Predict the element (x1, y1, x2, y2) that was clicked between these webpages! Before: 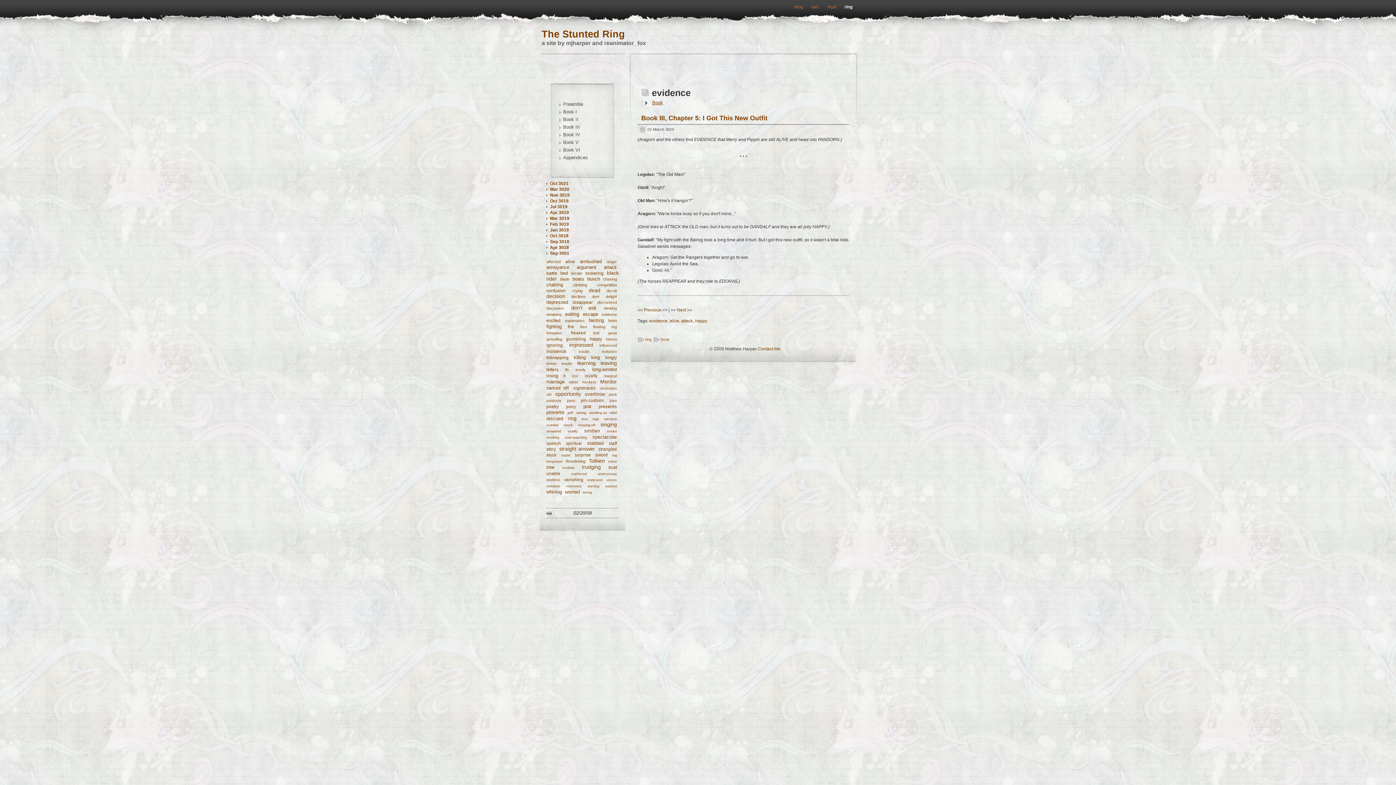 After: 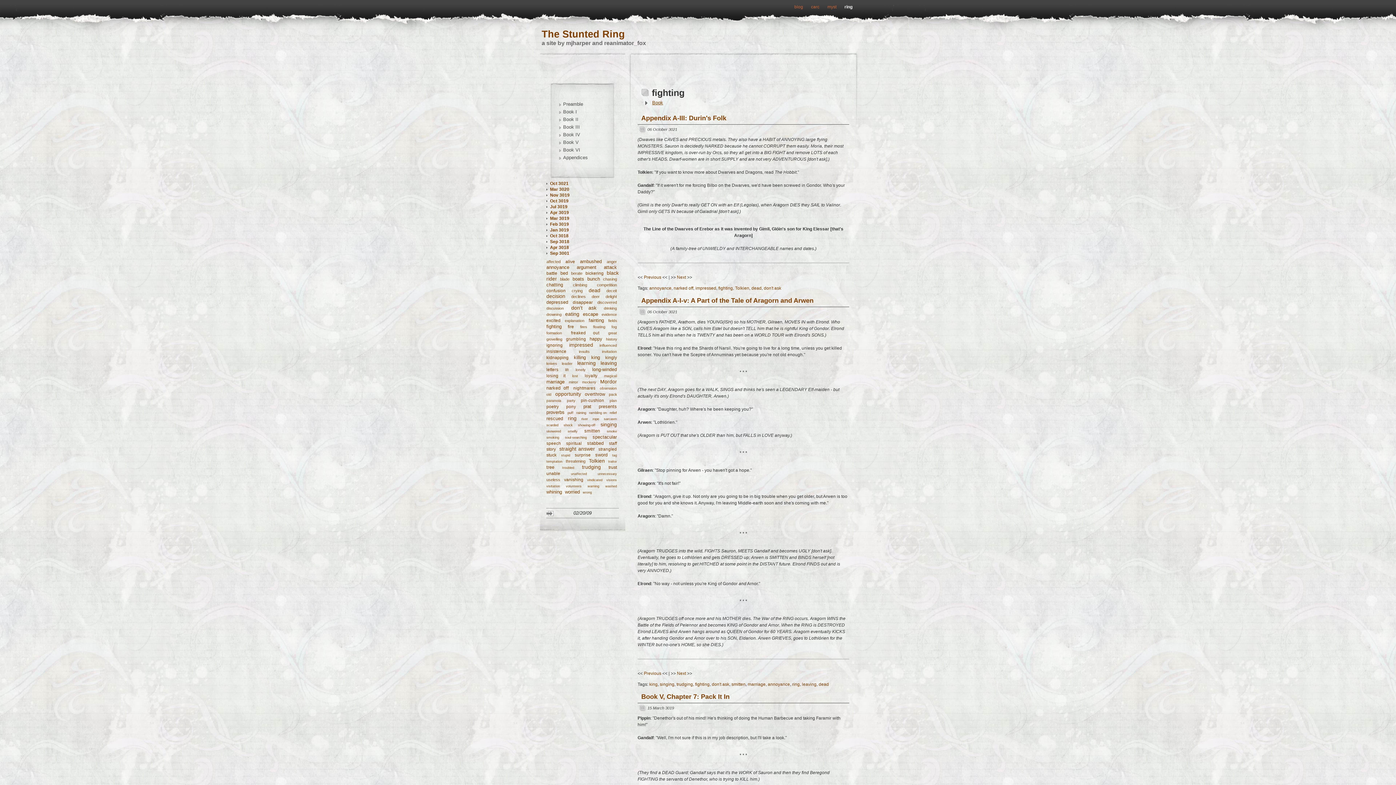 Action: label: fighting bbox: (546, 324, 561, 329)